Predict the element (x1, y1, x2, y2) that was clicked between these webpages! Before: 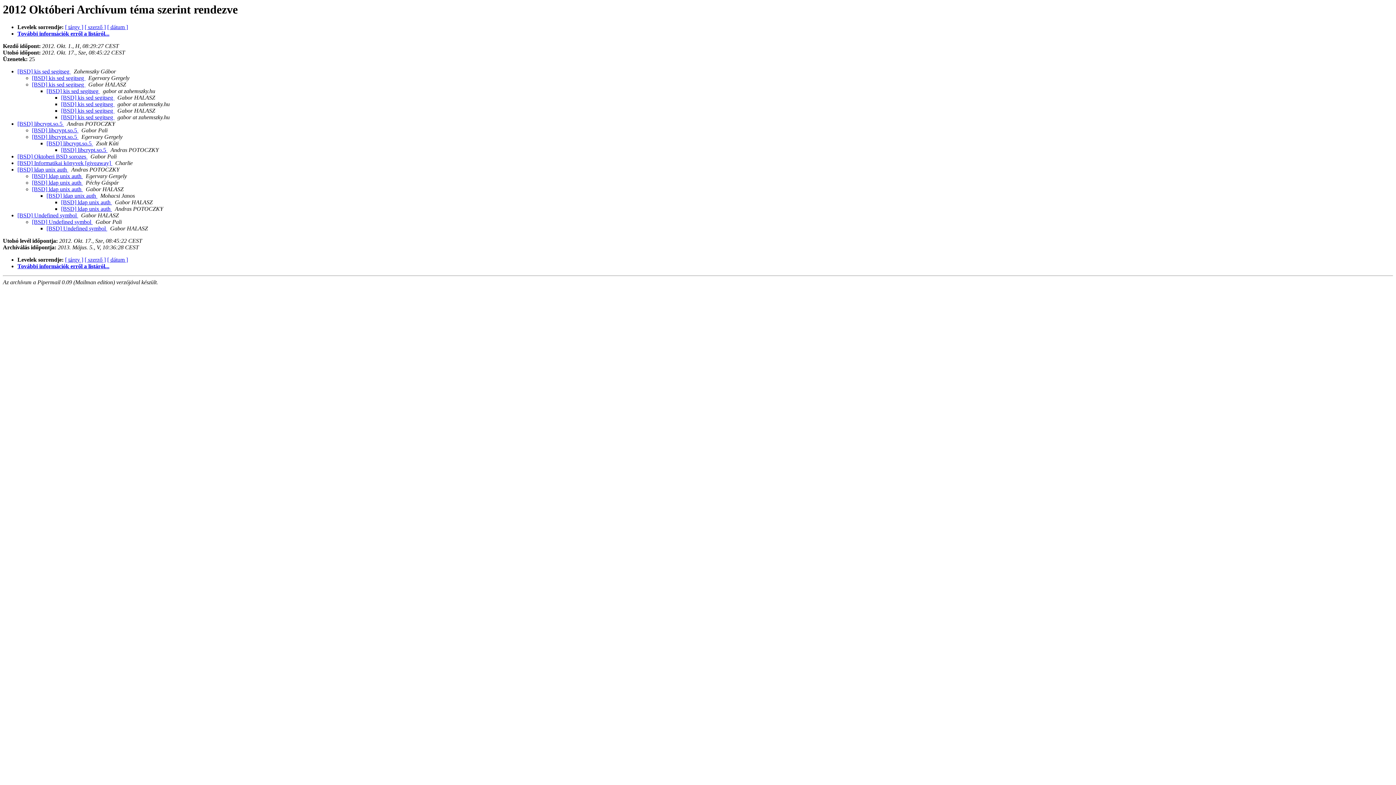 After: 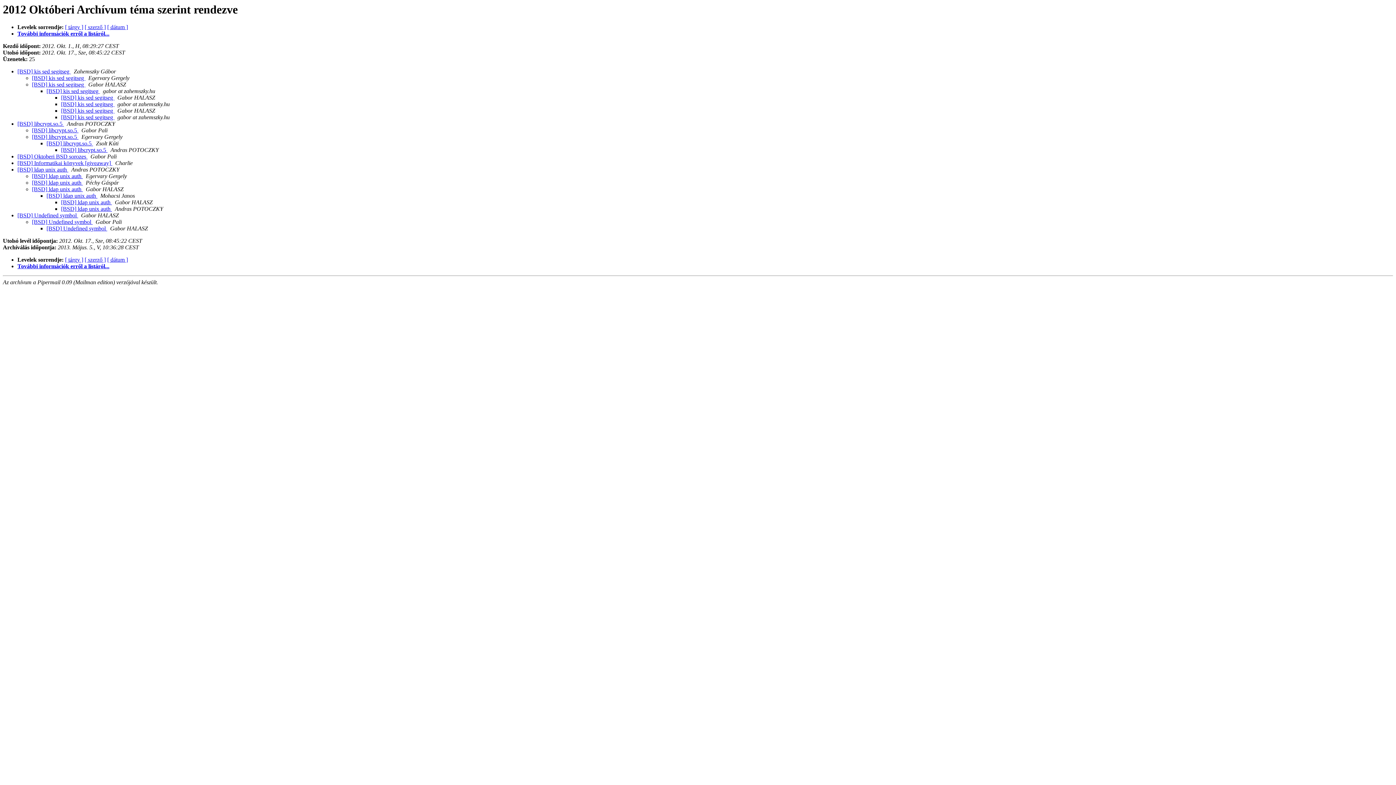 Action: label:   bbox: (85, 81, 86, 87)